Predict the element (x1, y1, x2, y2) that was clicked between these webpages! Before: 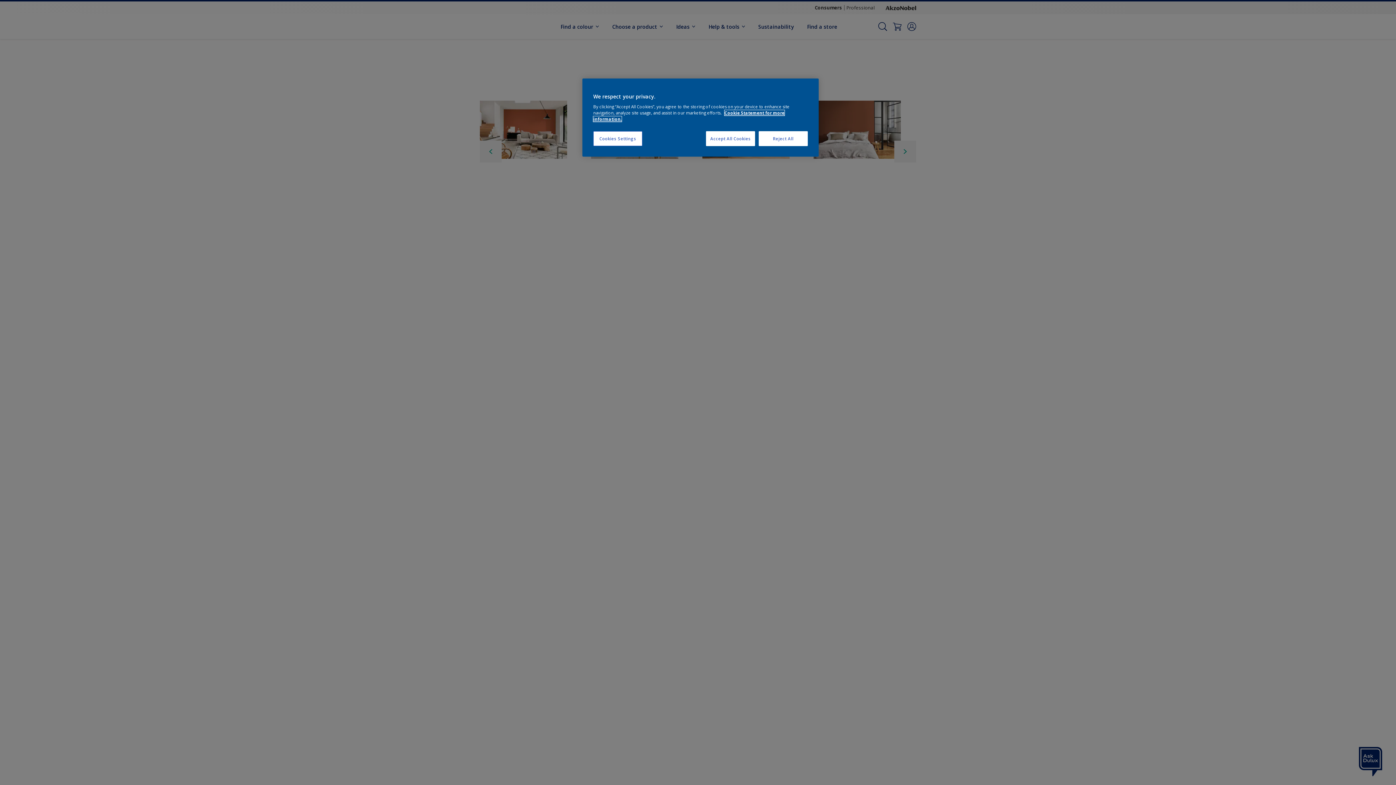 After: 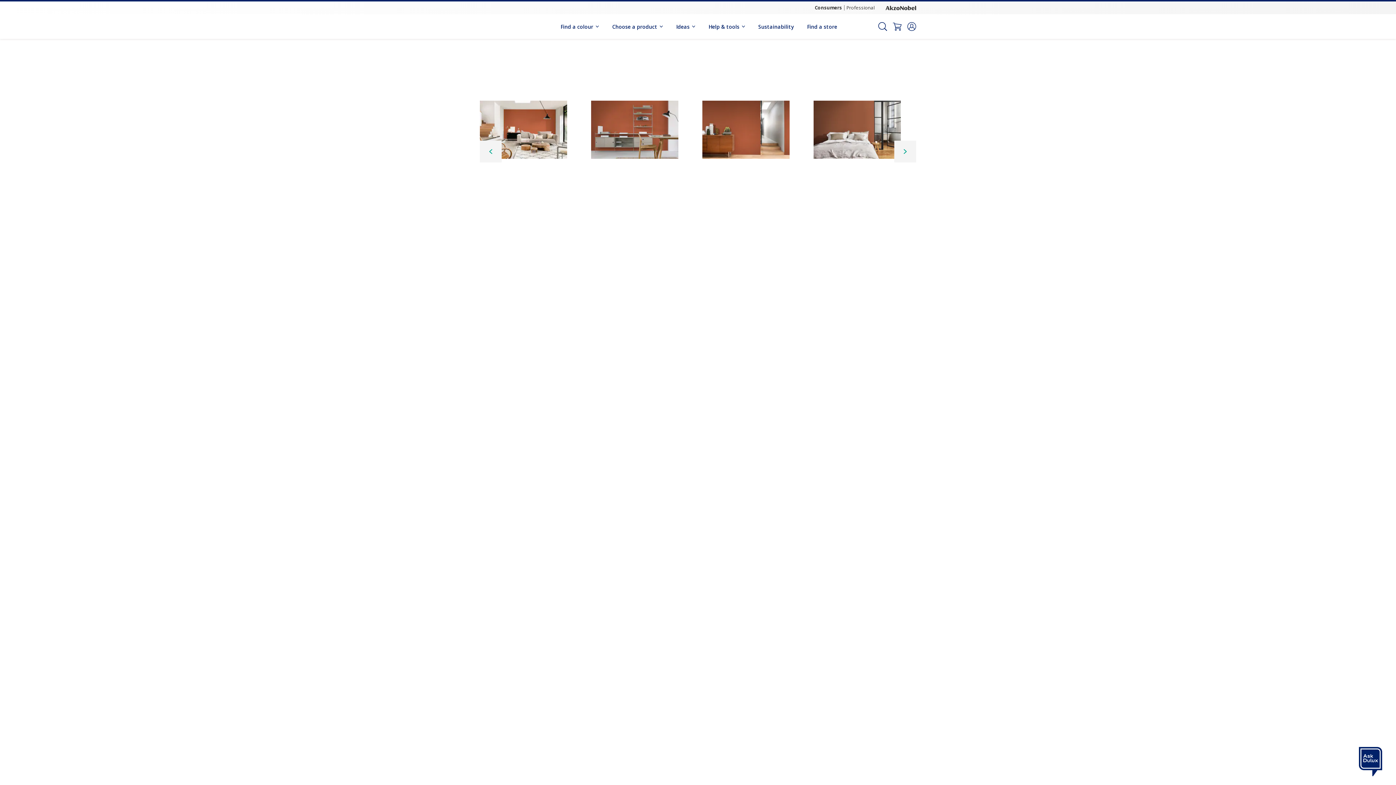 Action: label: Reject All bbox: (758, 131, 808, 146)